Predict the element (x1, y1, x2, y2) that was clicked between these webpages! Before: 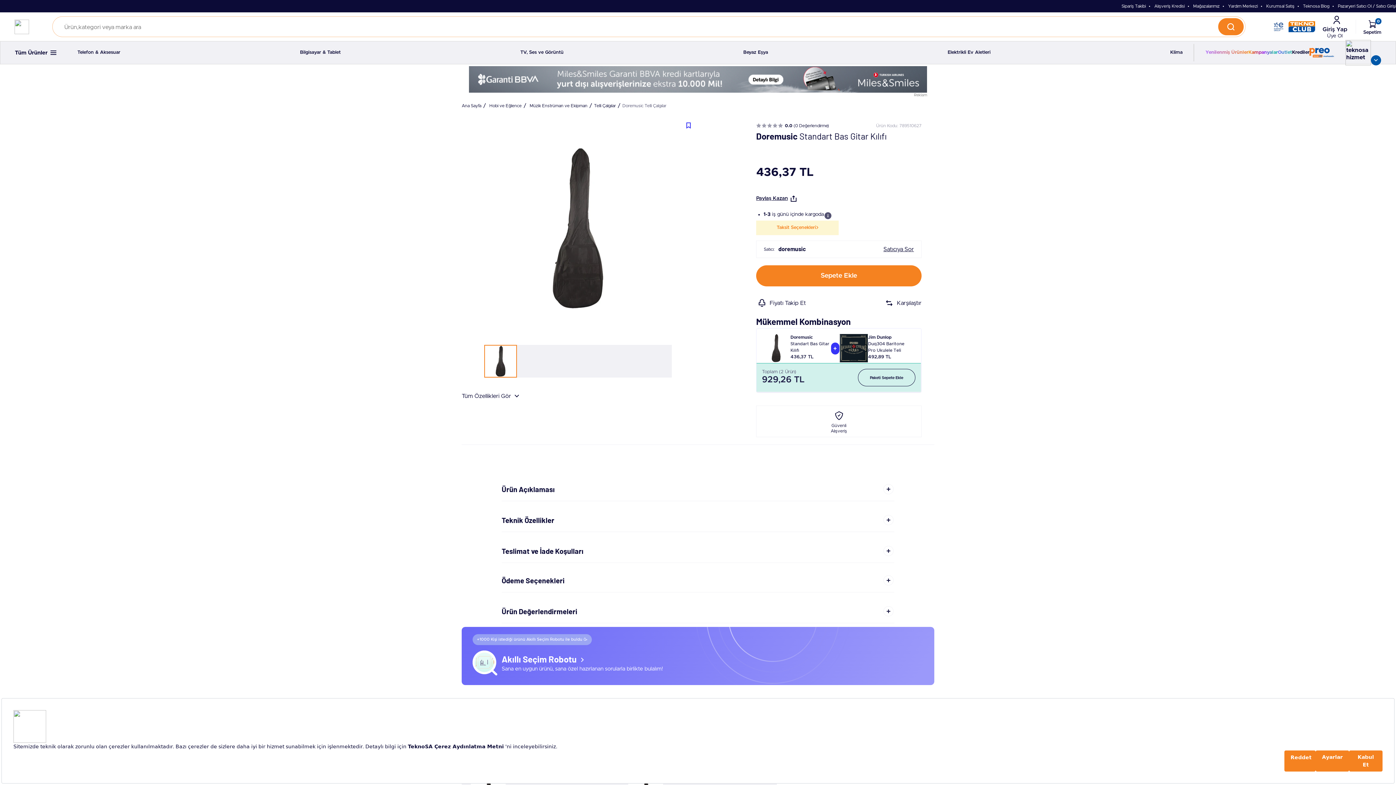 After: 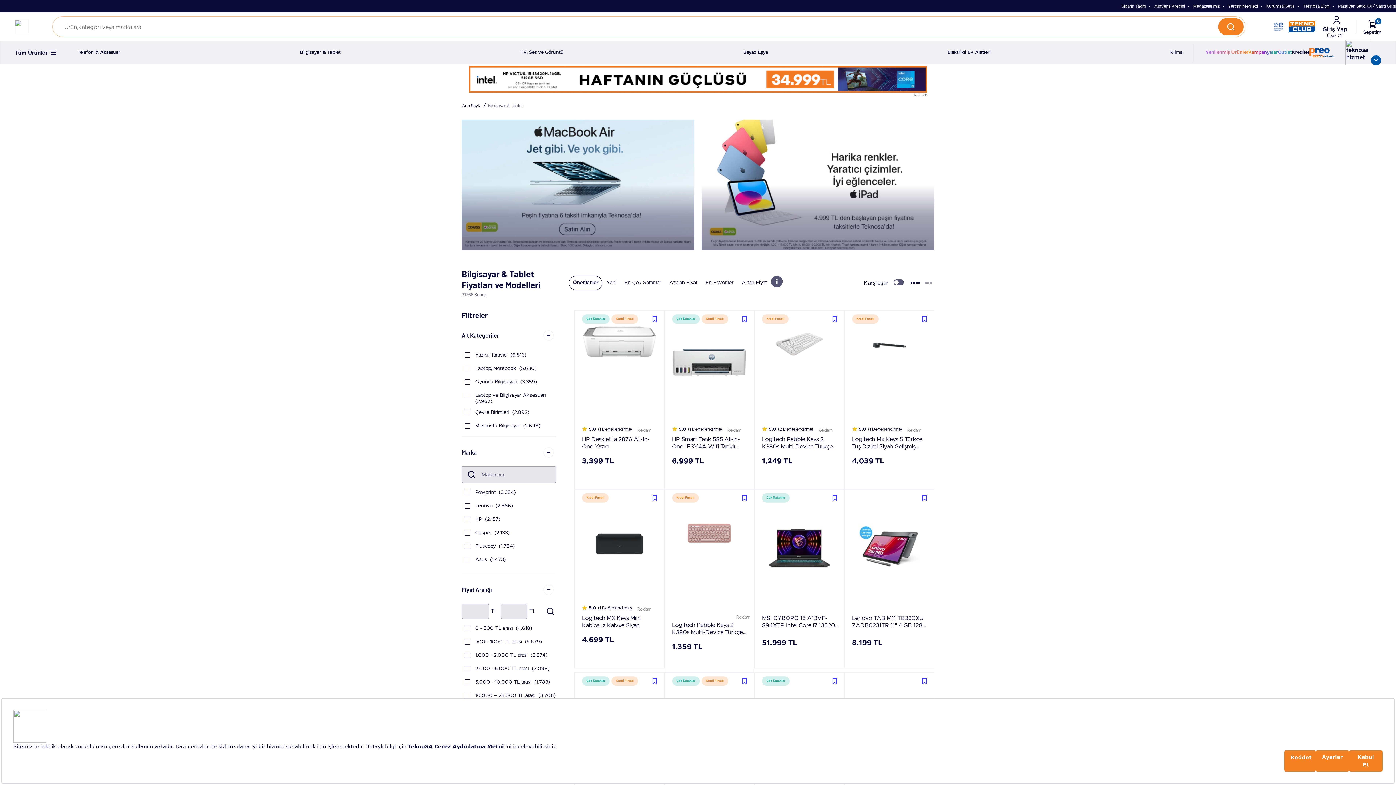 Action: label: Bilgisayar & Tablet bbox: (300, 44, 340, 61)